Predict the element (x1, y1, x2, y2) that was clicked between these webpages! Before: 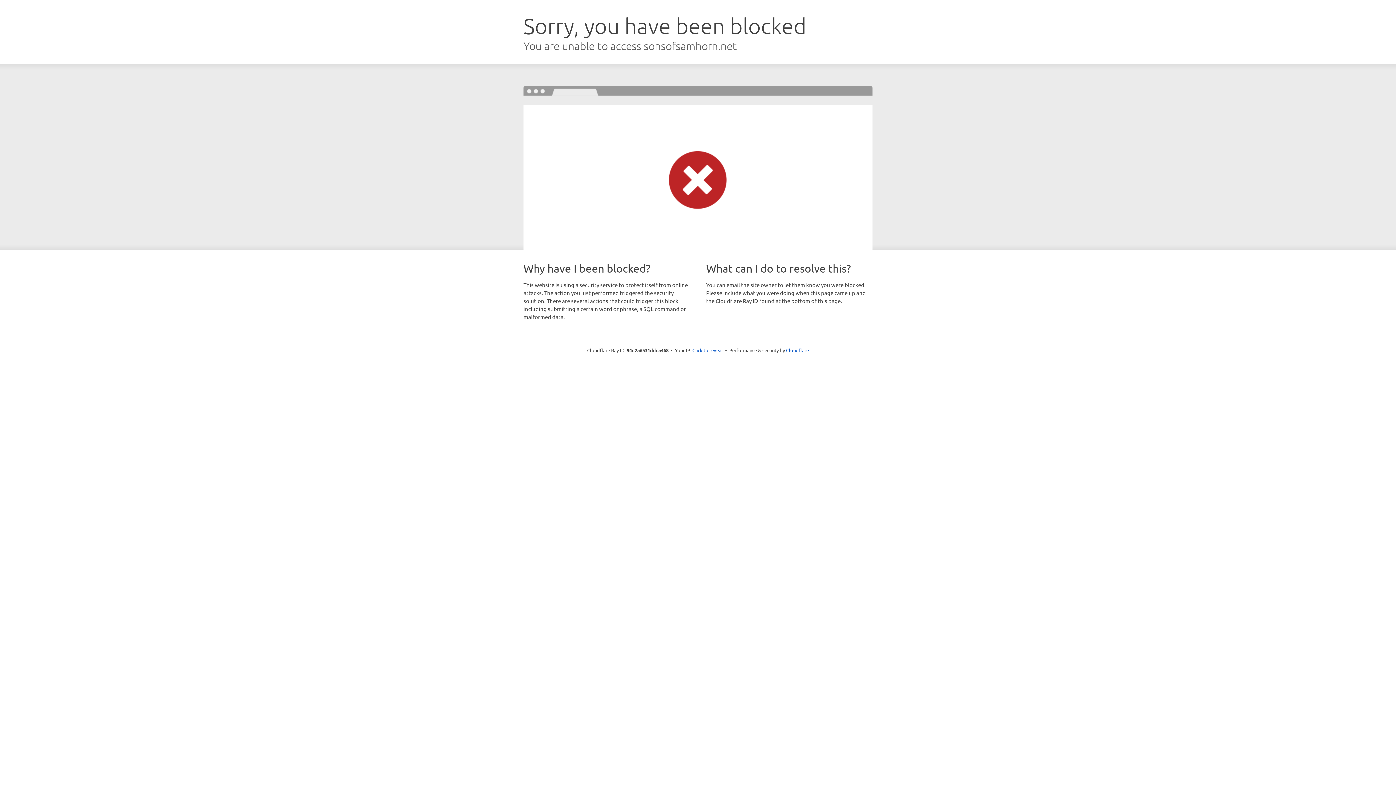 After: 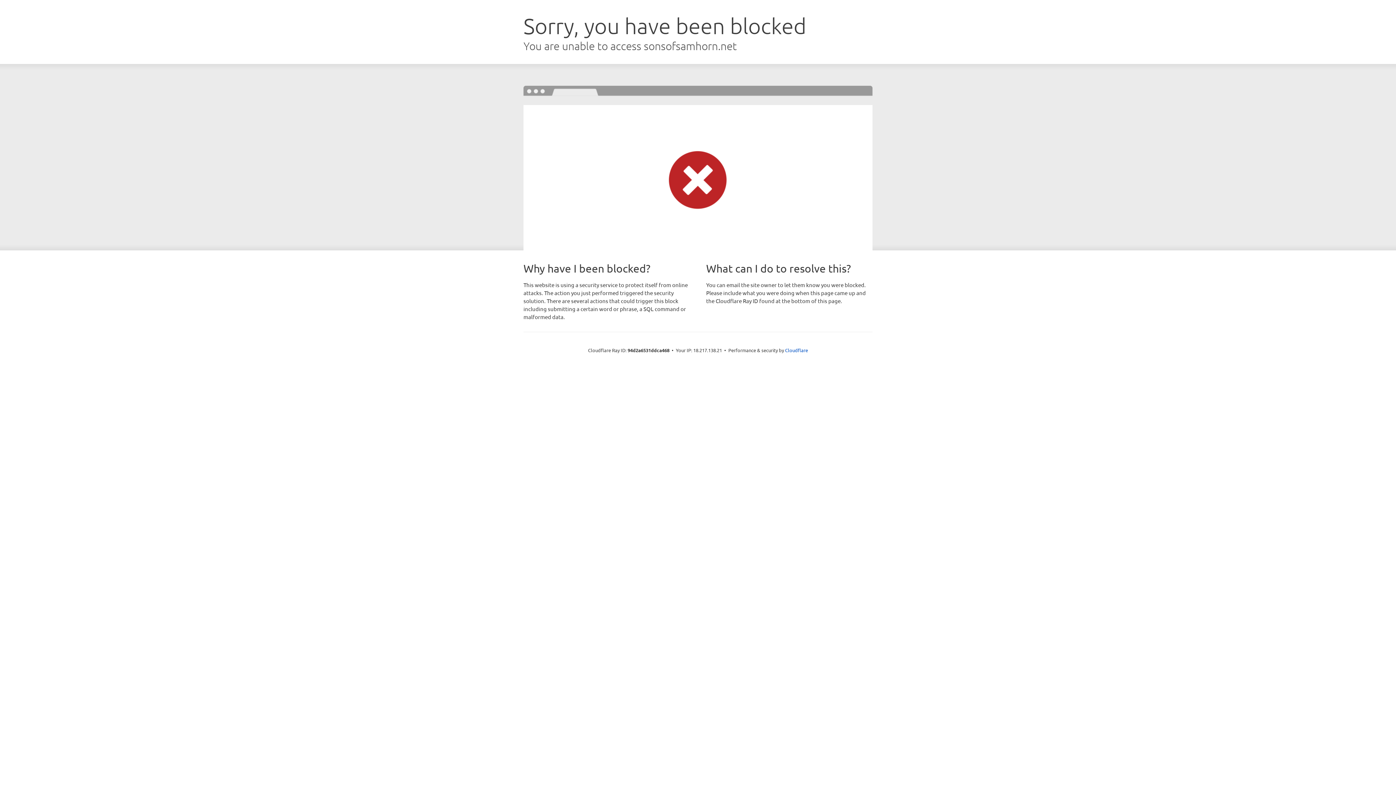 Action: bbox: (692, 346, 723, 353) label: Click to reveal